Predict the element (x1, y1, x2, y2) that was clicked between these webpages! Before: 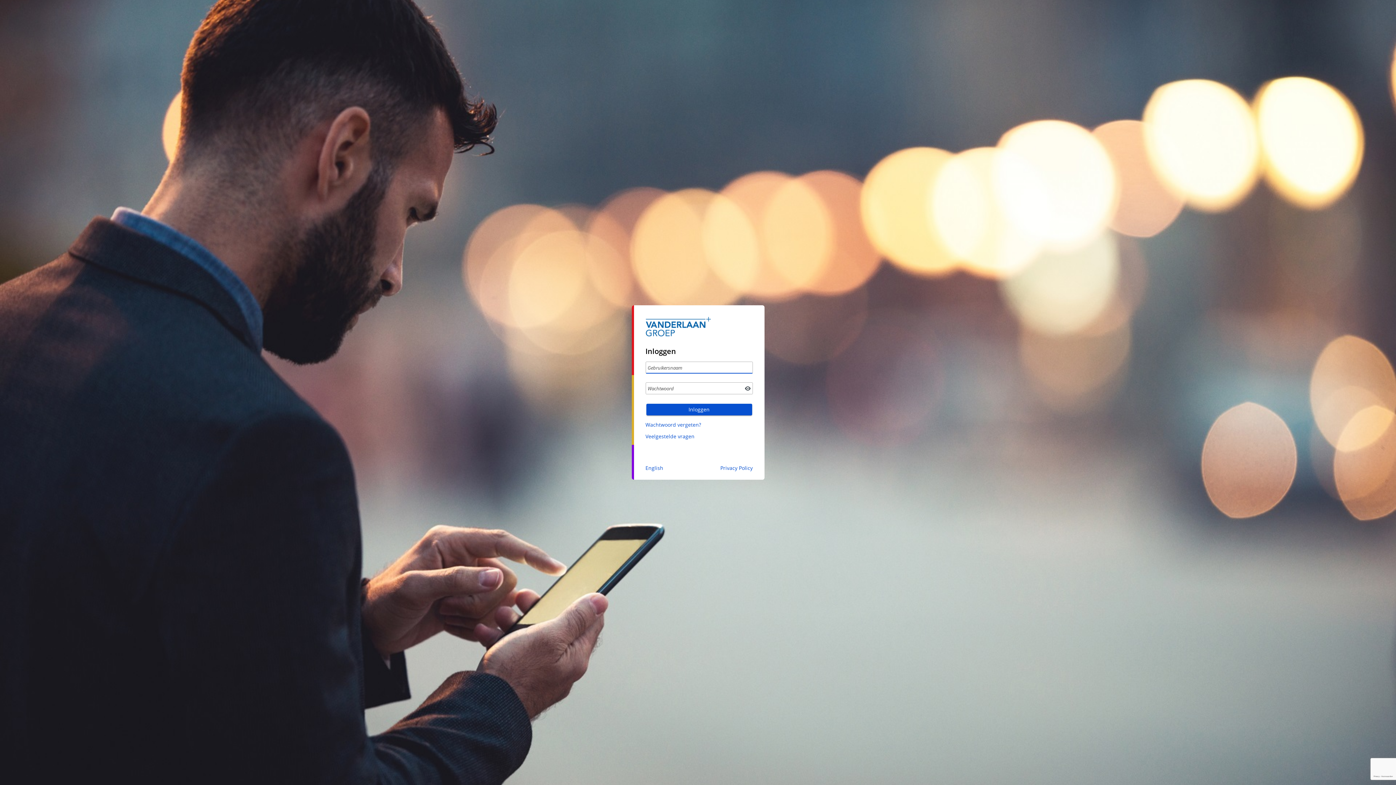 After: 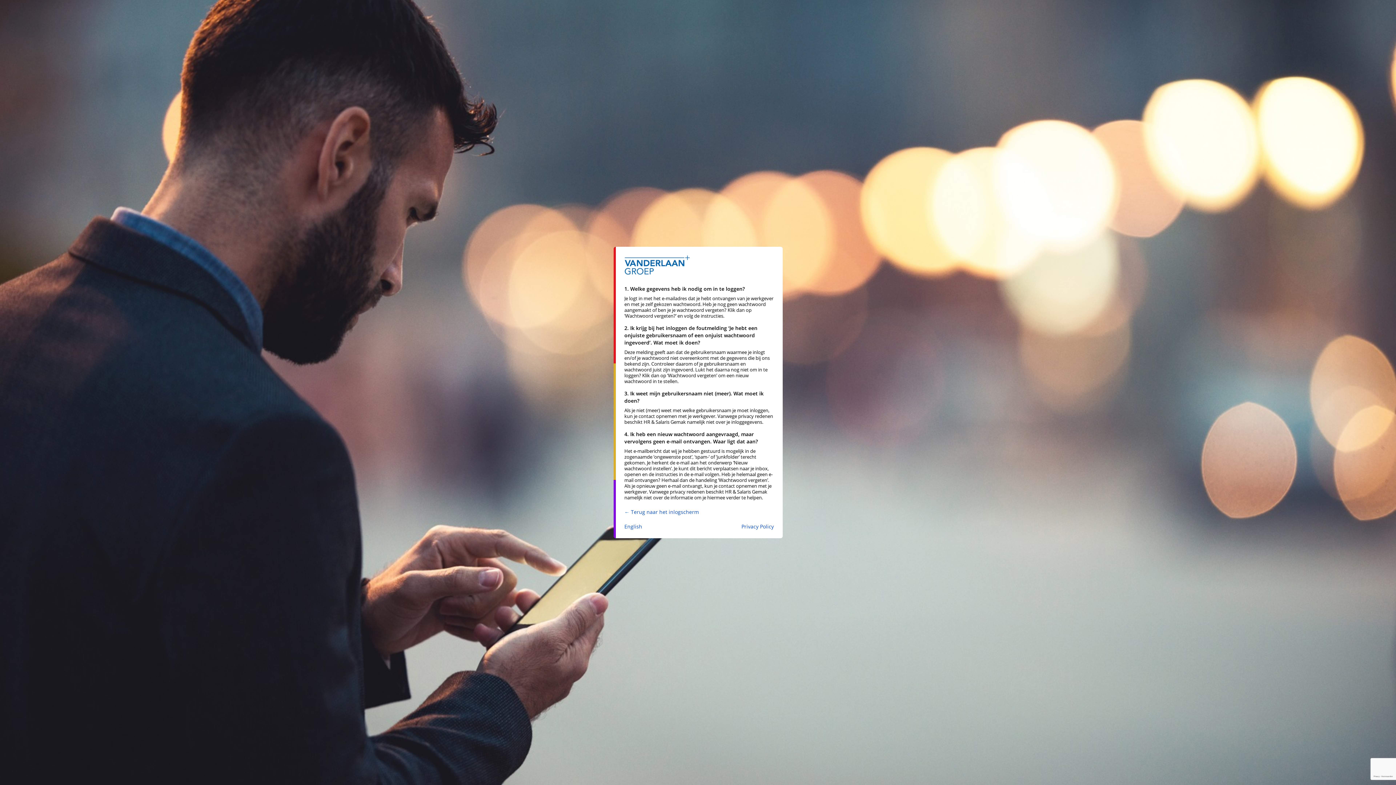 Action: label: Veelgestelde vragen bbox: (645, 430, 694, 442)